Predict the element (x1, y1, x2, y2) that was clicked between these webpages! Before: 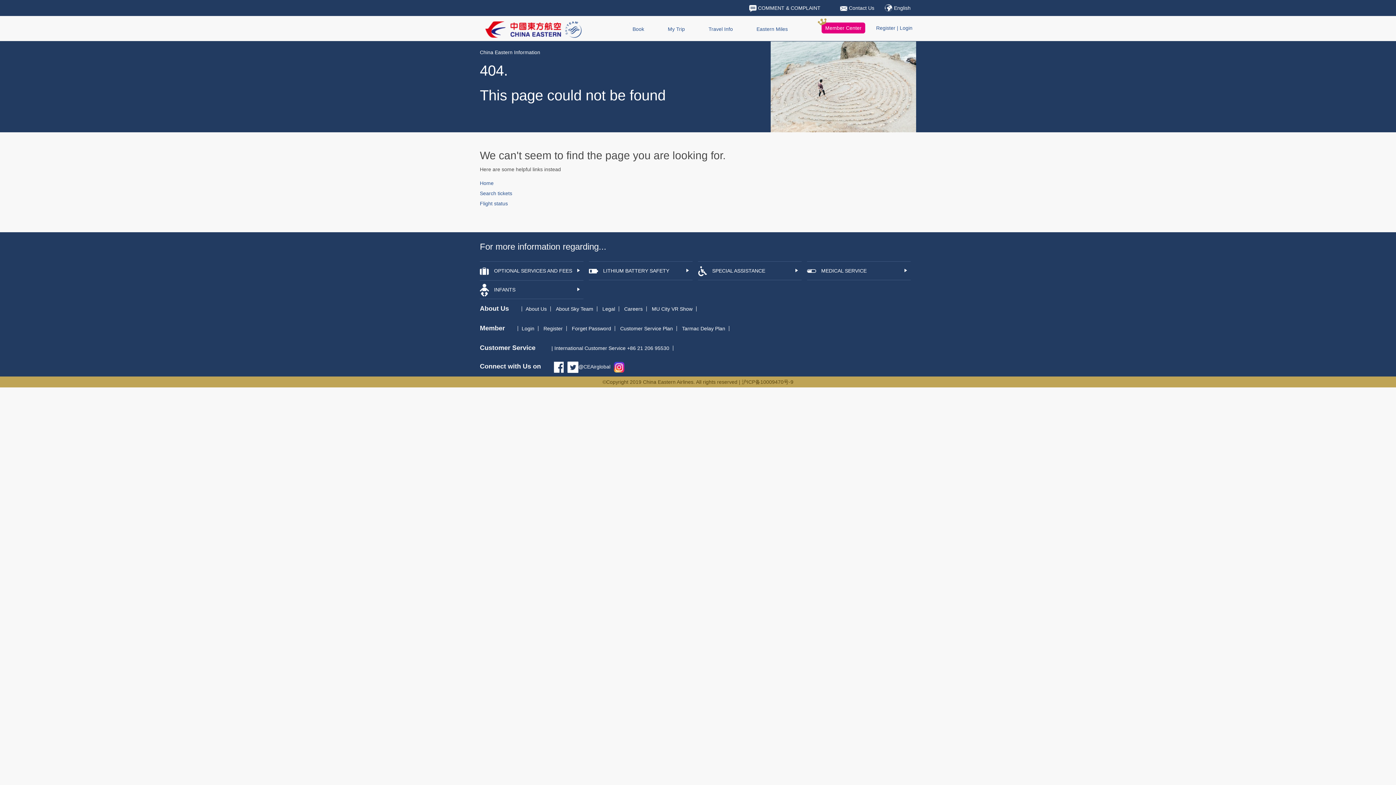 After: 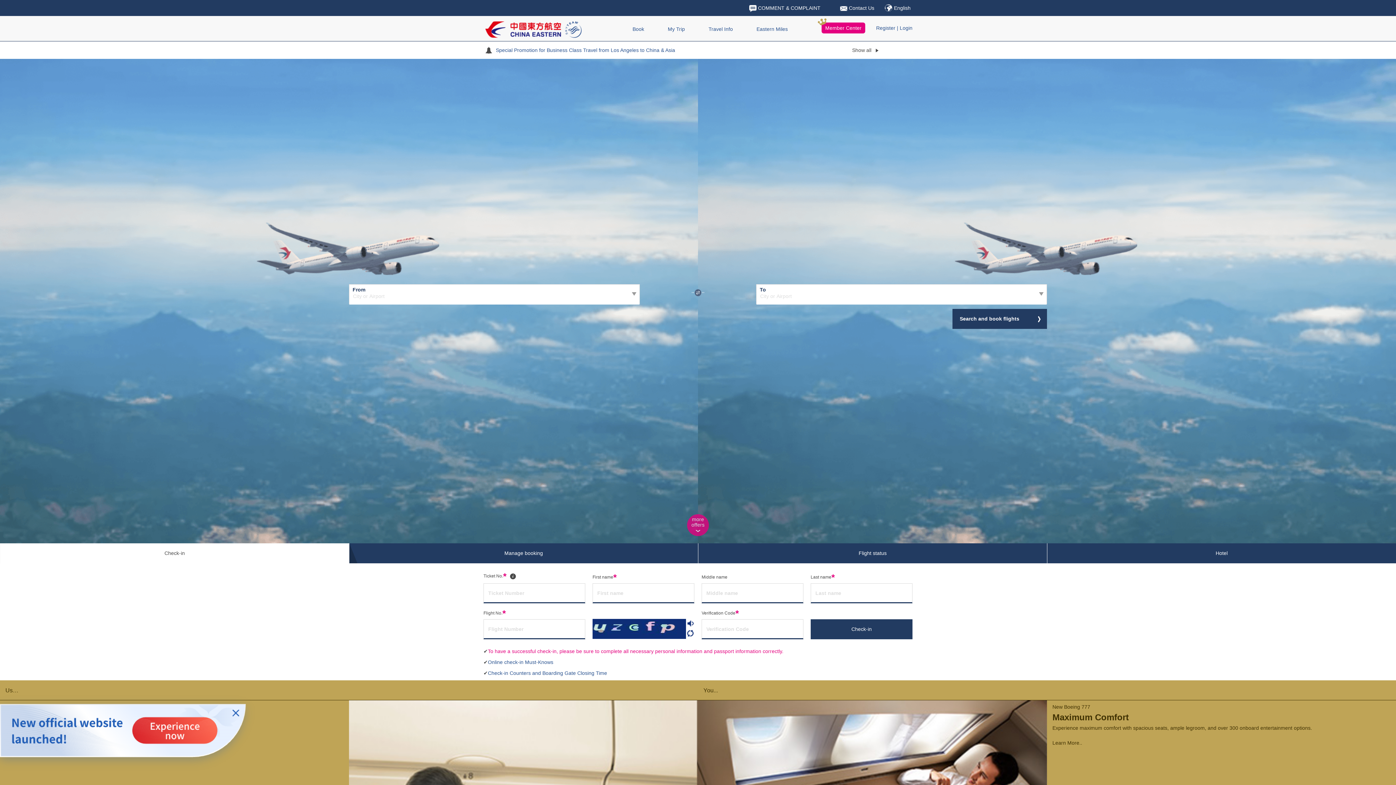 Action: bbox: (485, 16, 561, 34)